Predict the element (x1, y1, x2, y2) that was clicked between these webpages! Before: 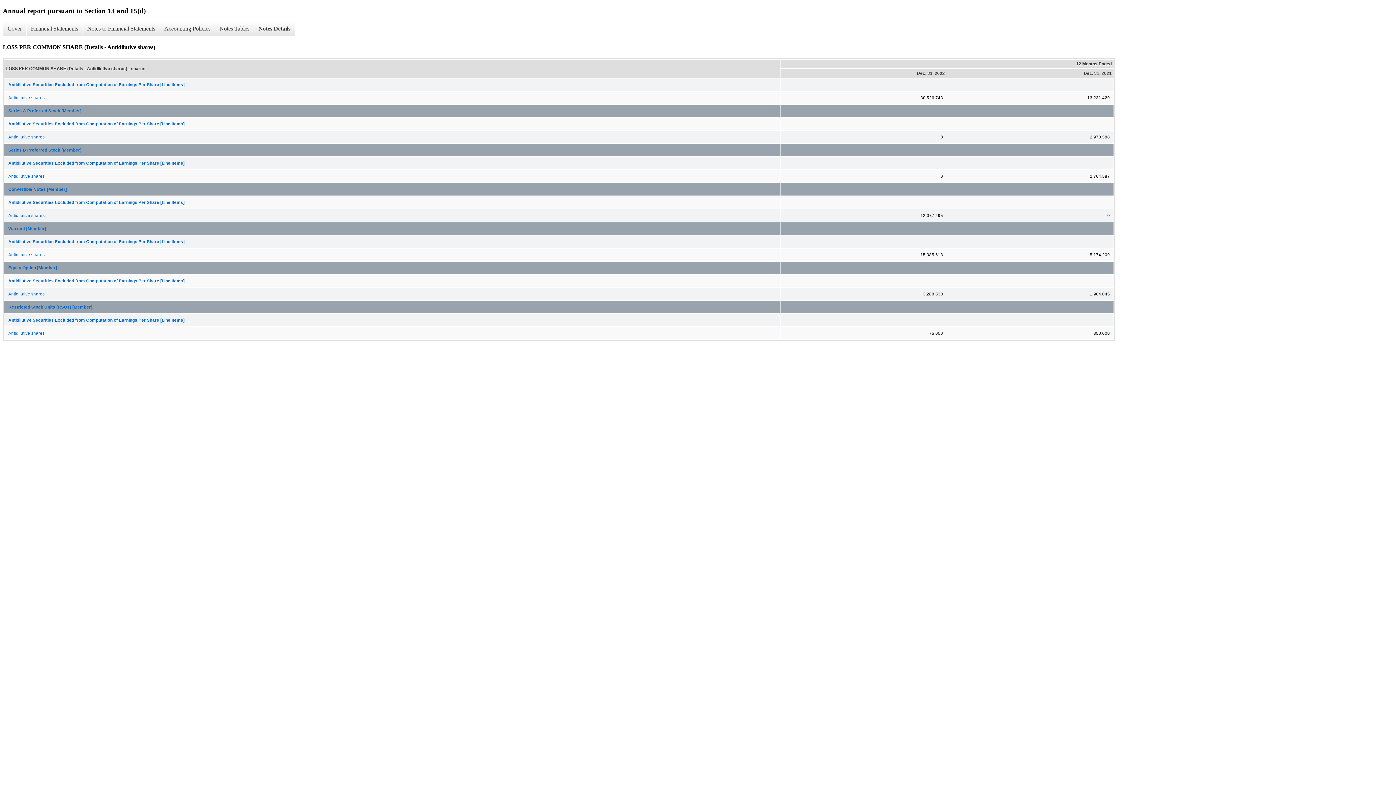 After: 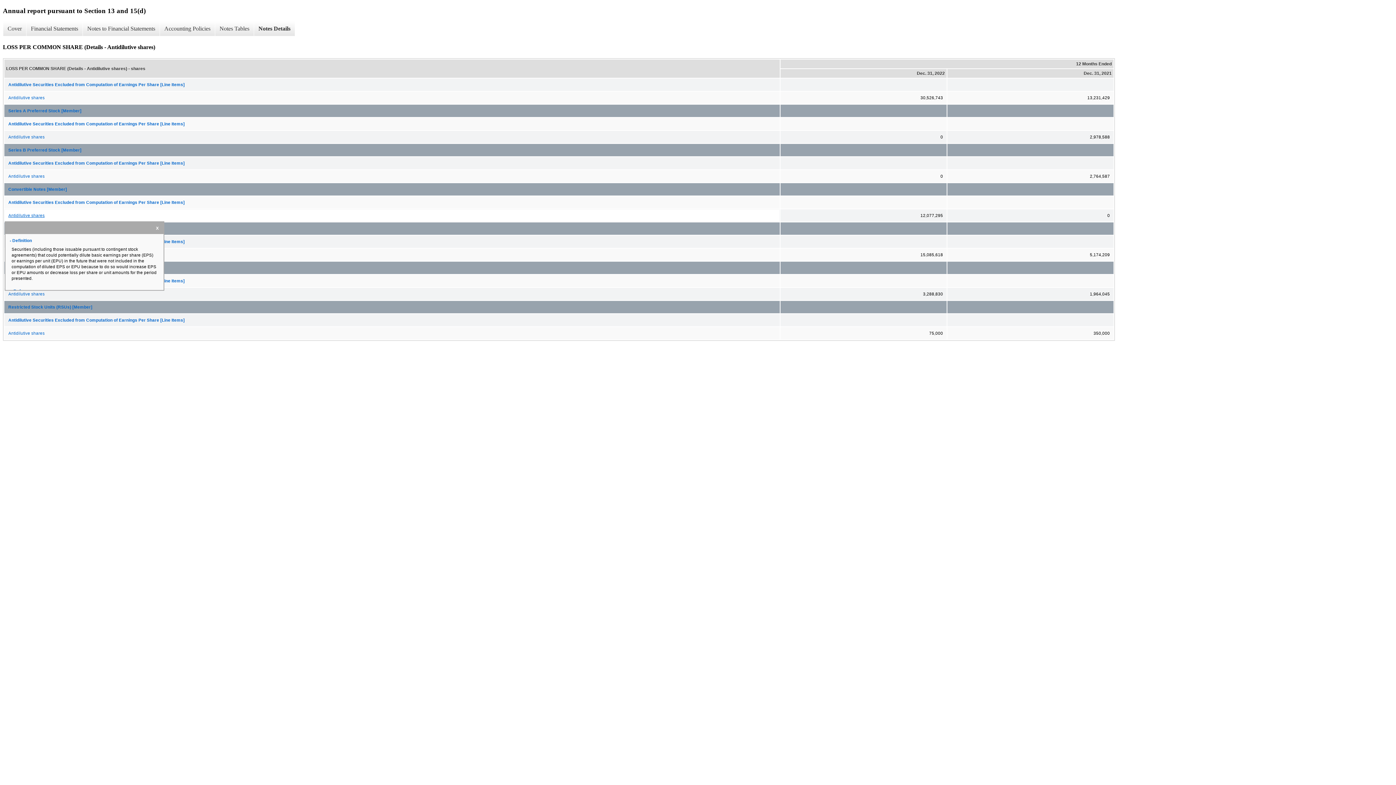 Action: bbox: (4, 209, 779, 221) label: Antidilutive shares